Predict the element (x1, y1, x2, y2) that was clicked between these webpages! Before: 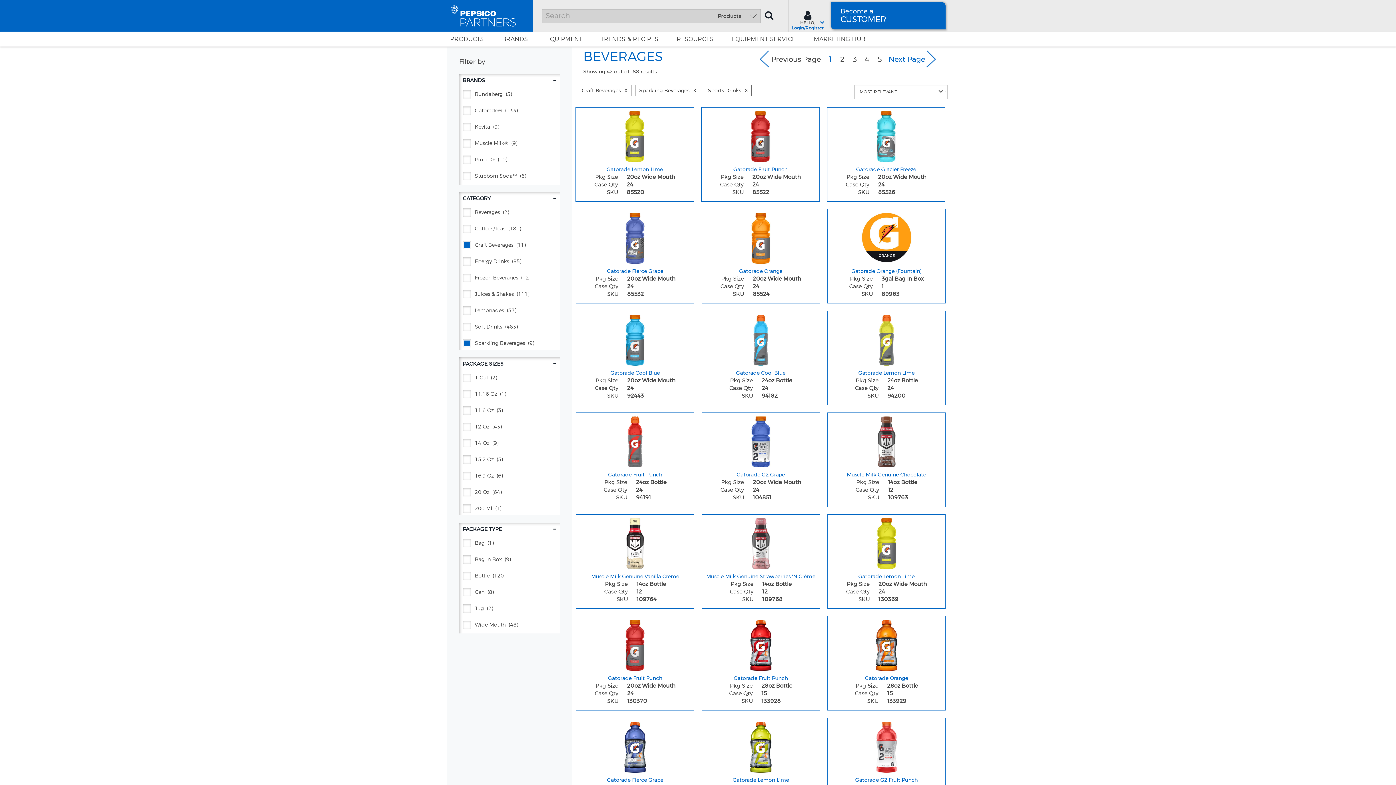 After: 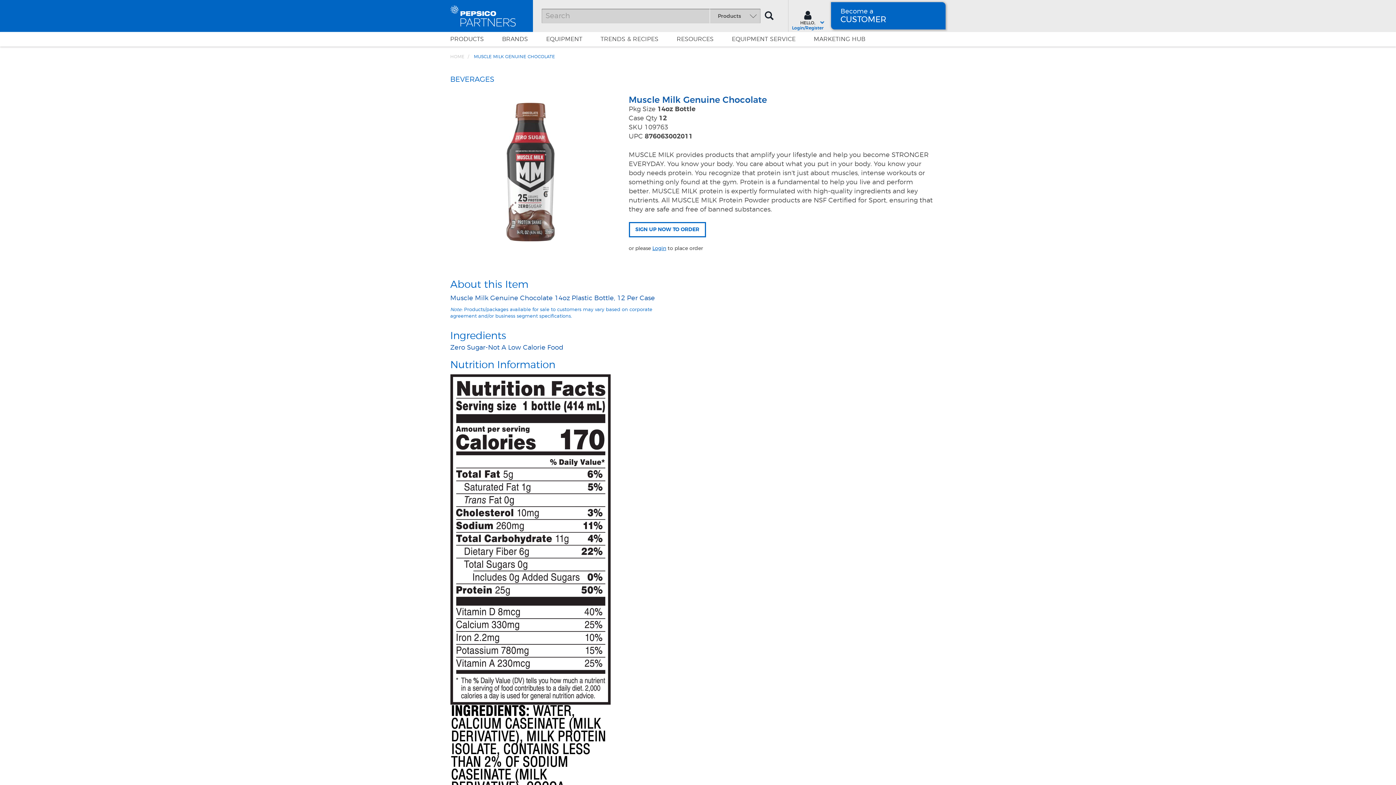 Action: bbox: (847, 471, 926, 478) label: Muscle Milk Genuine Chocolate  - Title for sku 109763